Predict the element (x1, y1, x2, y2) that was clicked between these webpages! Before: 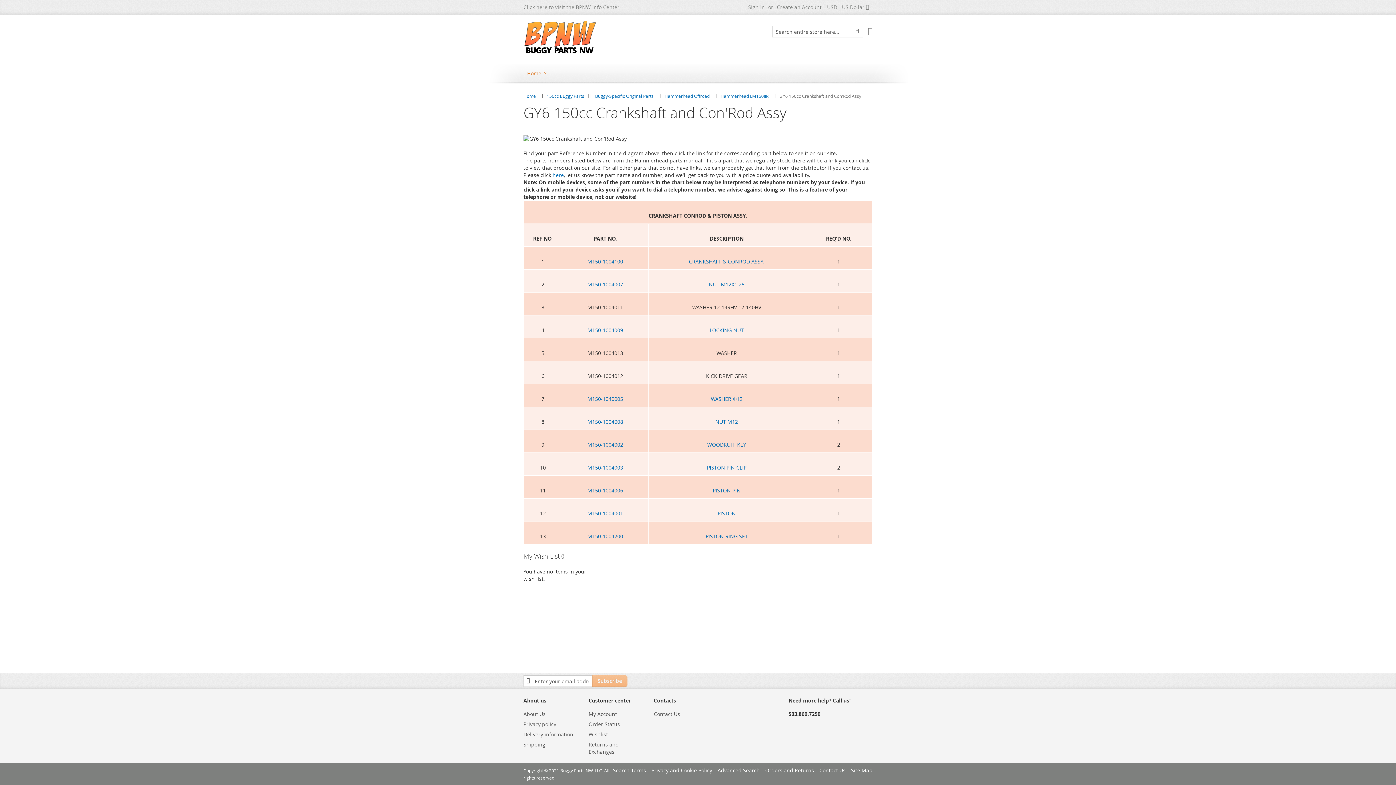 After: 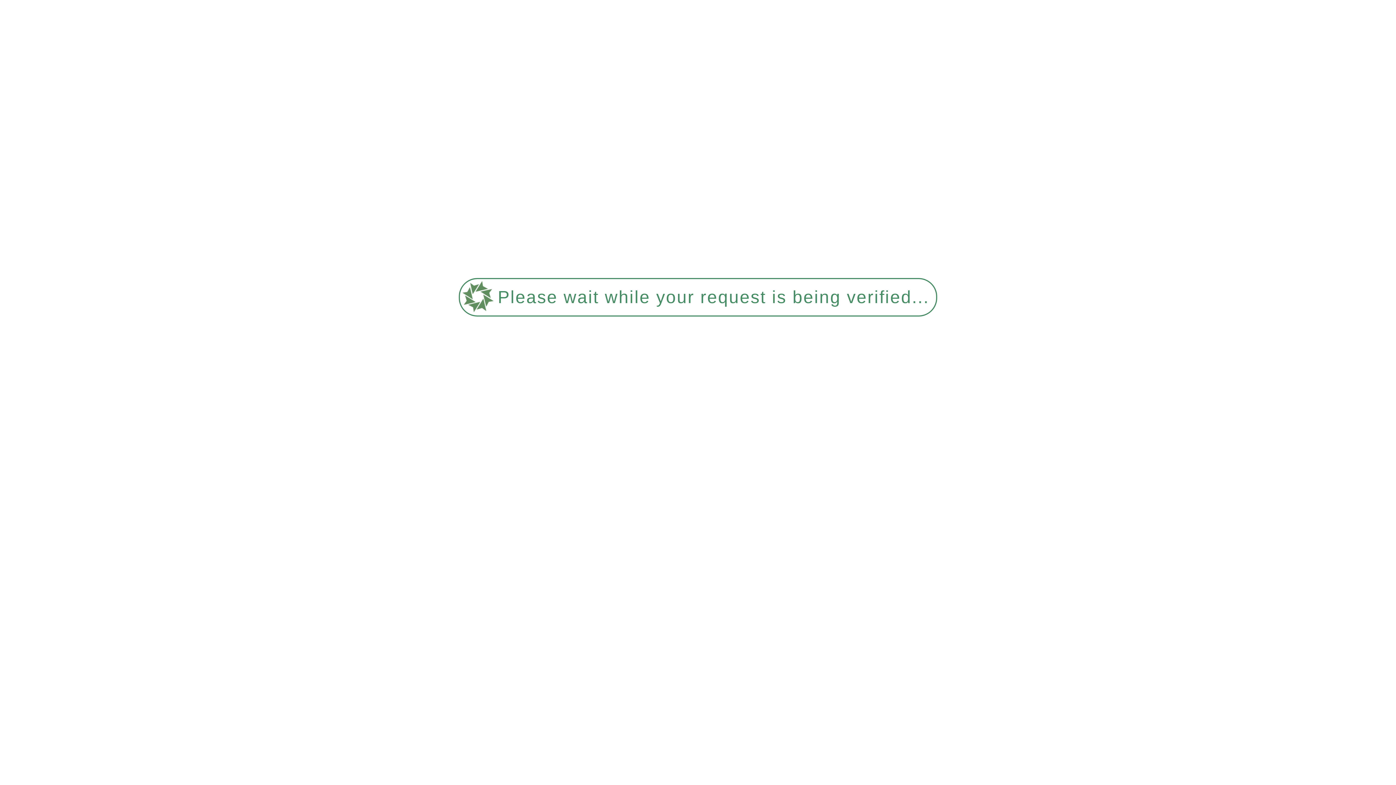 Action: label: Contact Us bbox: (654, 707, 680, 721)